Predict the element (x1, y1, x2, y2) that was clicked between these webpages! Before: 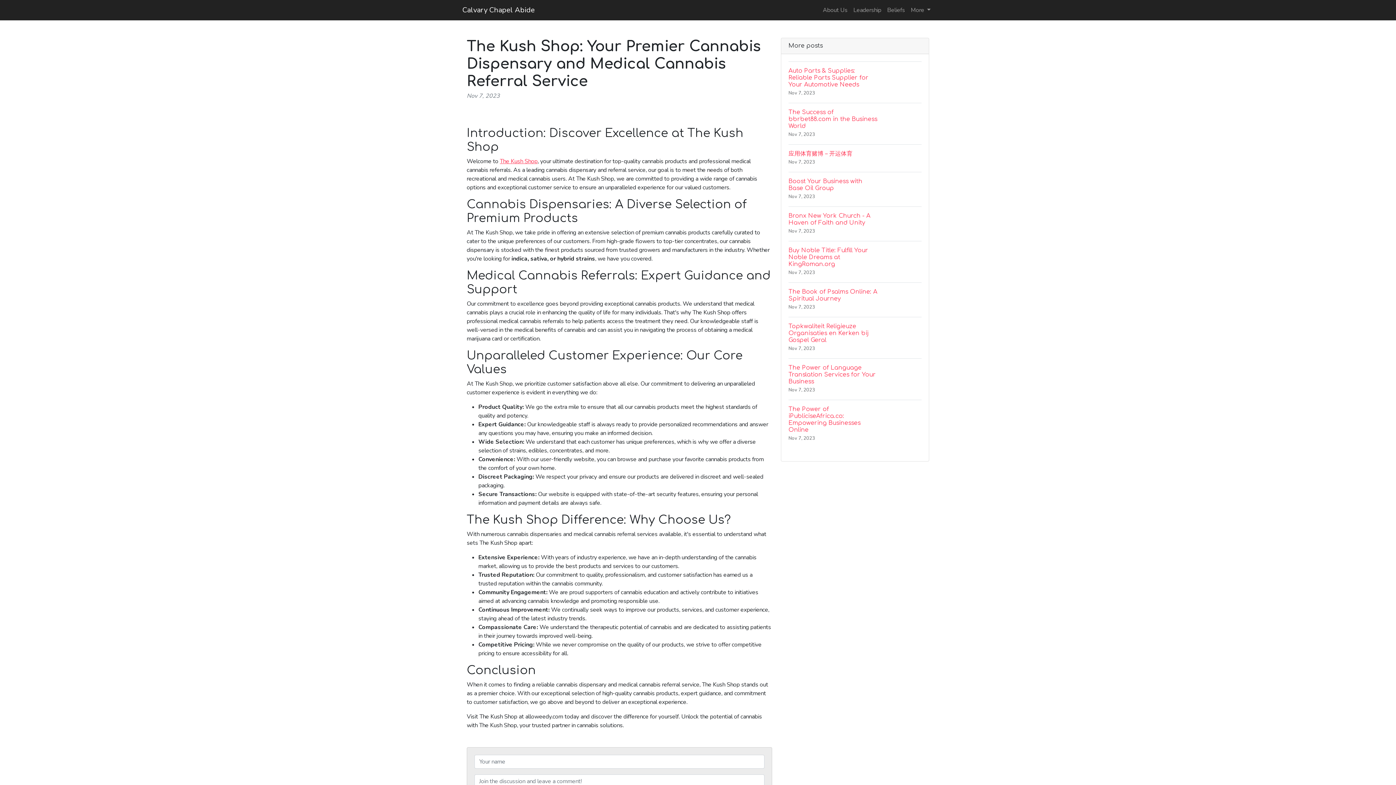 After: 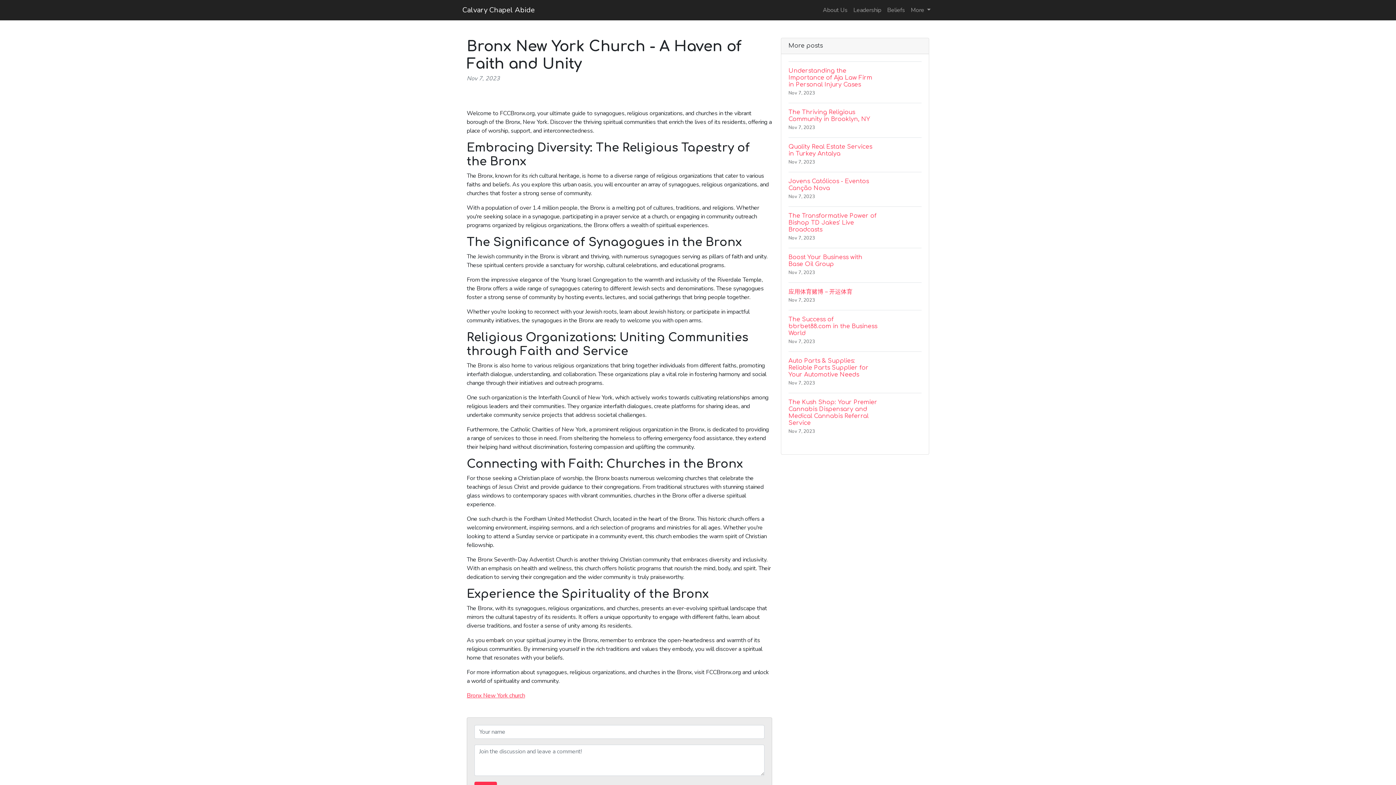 Action: bbox: (788, 206, 921, 241) label: Bronx New York Church - A Haven of Faith and Unity
Nov 7, 2023